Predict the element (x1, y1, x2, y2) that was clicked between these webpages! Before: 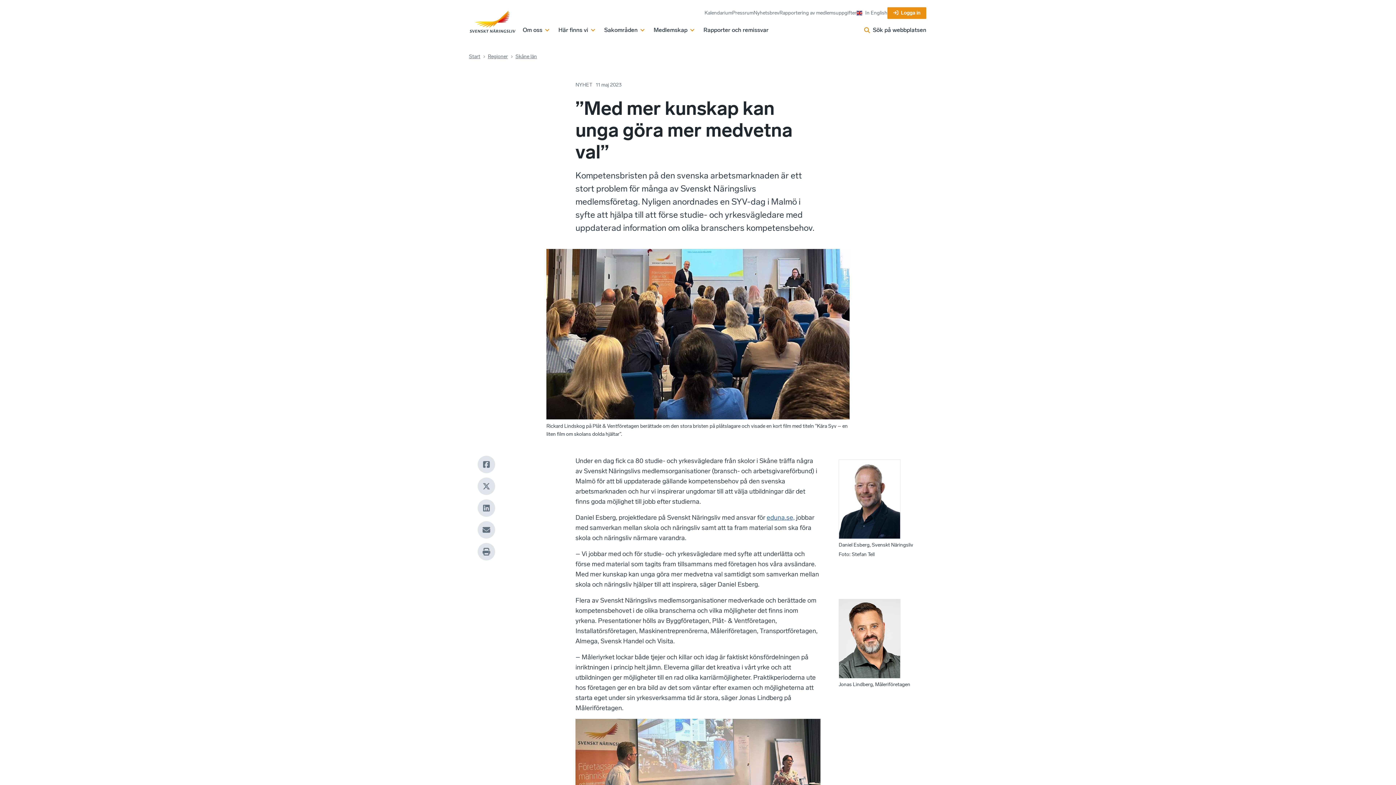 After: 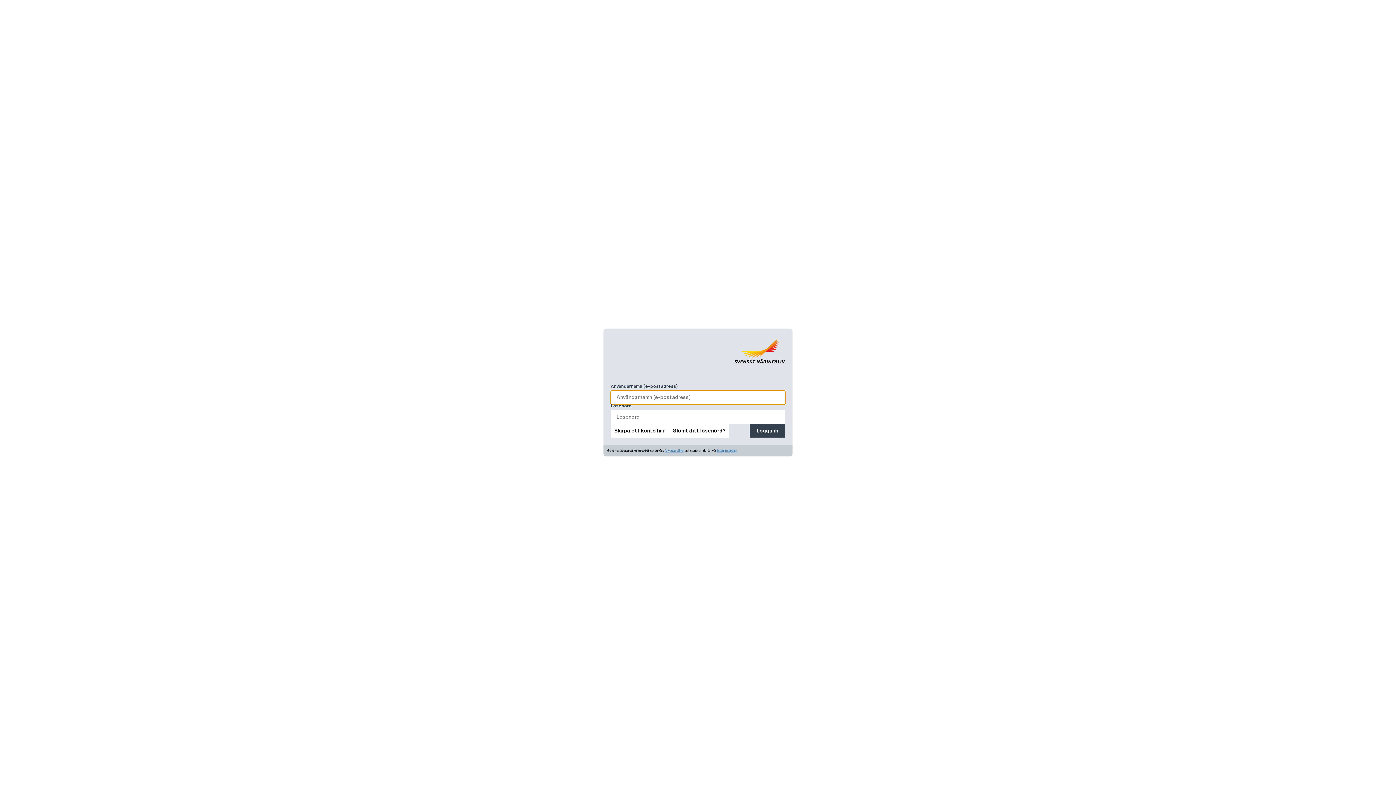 Action: bbox: (887, 7, 926, 19) label:  Logga in